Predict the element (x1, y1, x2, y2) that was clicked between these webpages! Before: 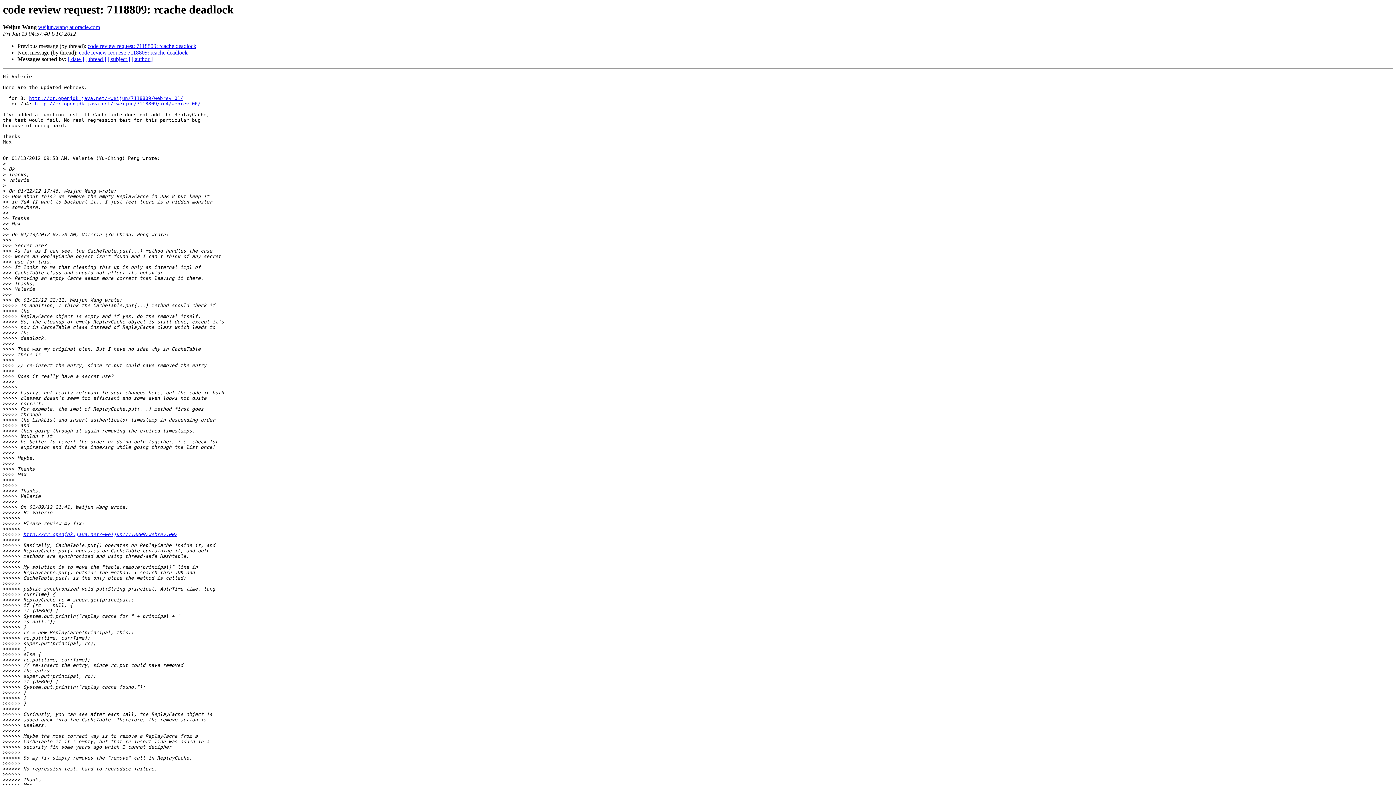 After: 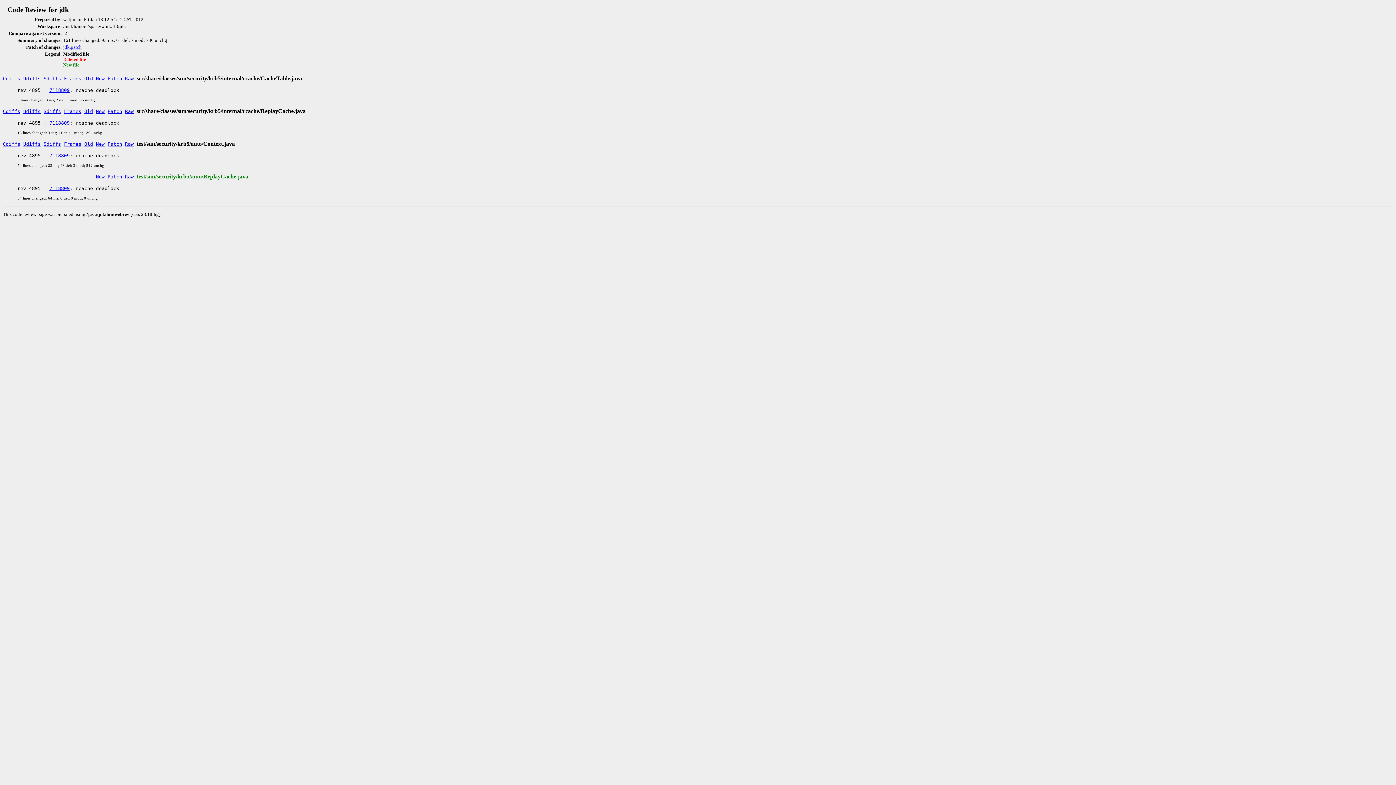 Action: label: http://cr.openjdk.java.net/~weijun/7118809/webrev.01/ bbox: (29, 95, 183, 101)